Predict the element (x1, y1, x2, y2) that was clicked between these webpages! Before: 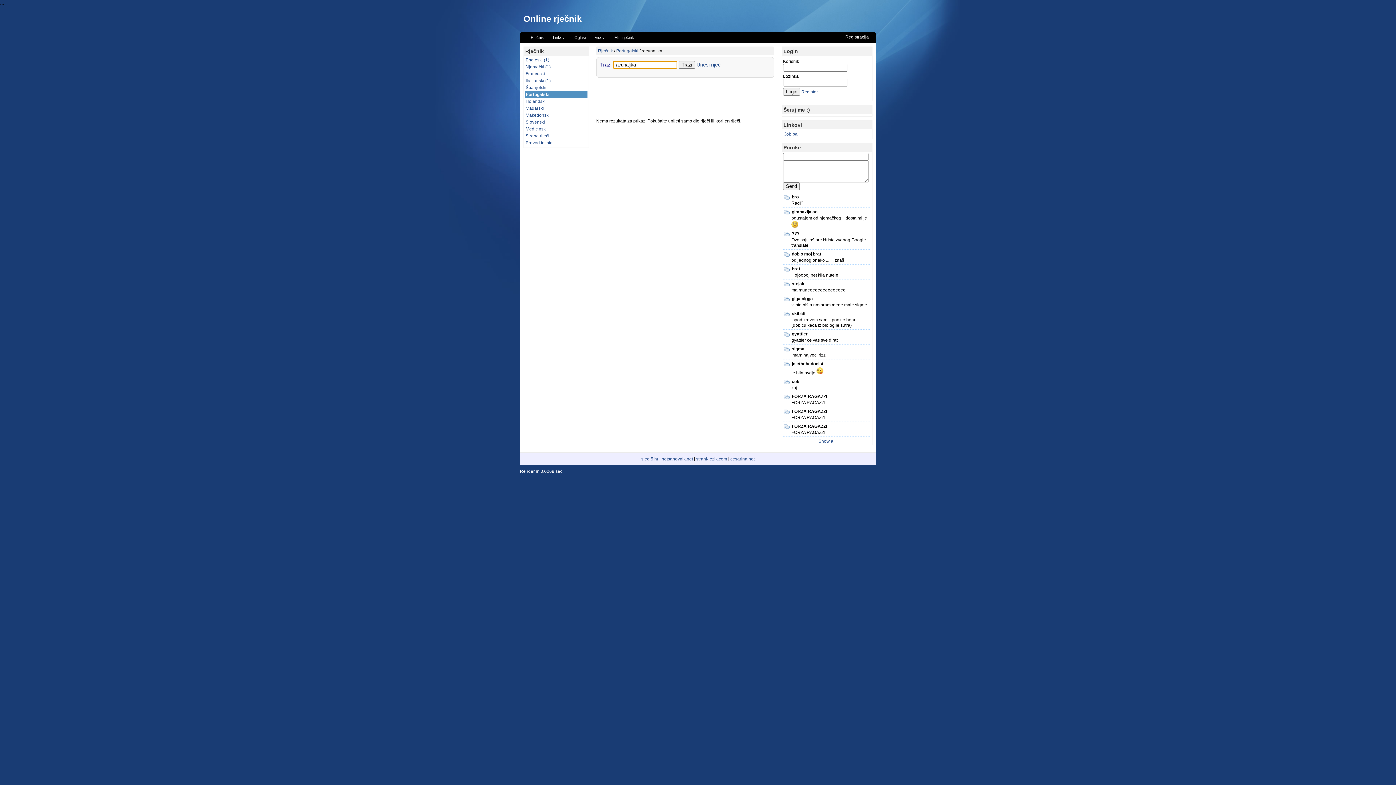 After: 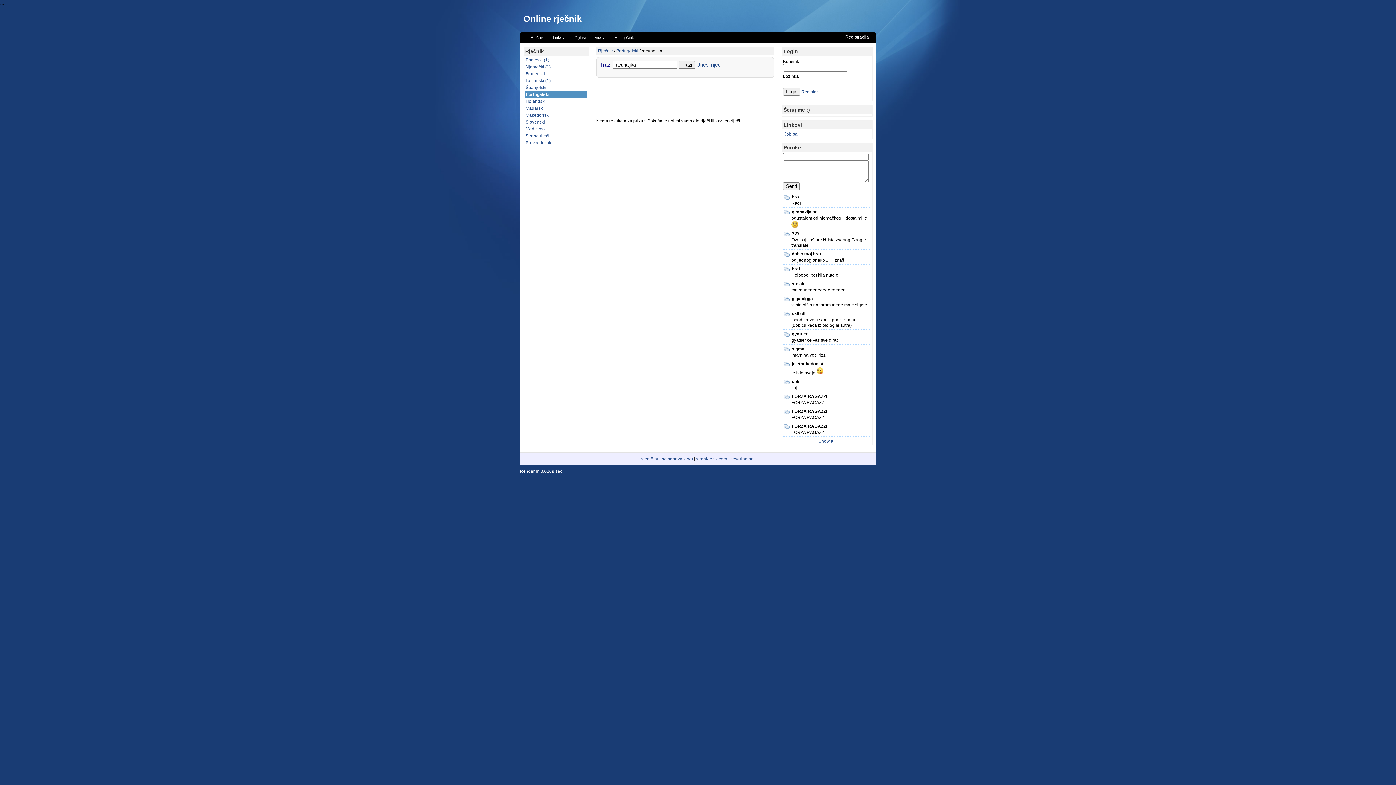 Action: bbox: (784, 131, 797, 136) label: Job.ba